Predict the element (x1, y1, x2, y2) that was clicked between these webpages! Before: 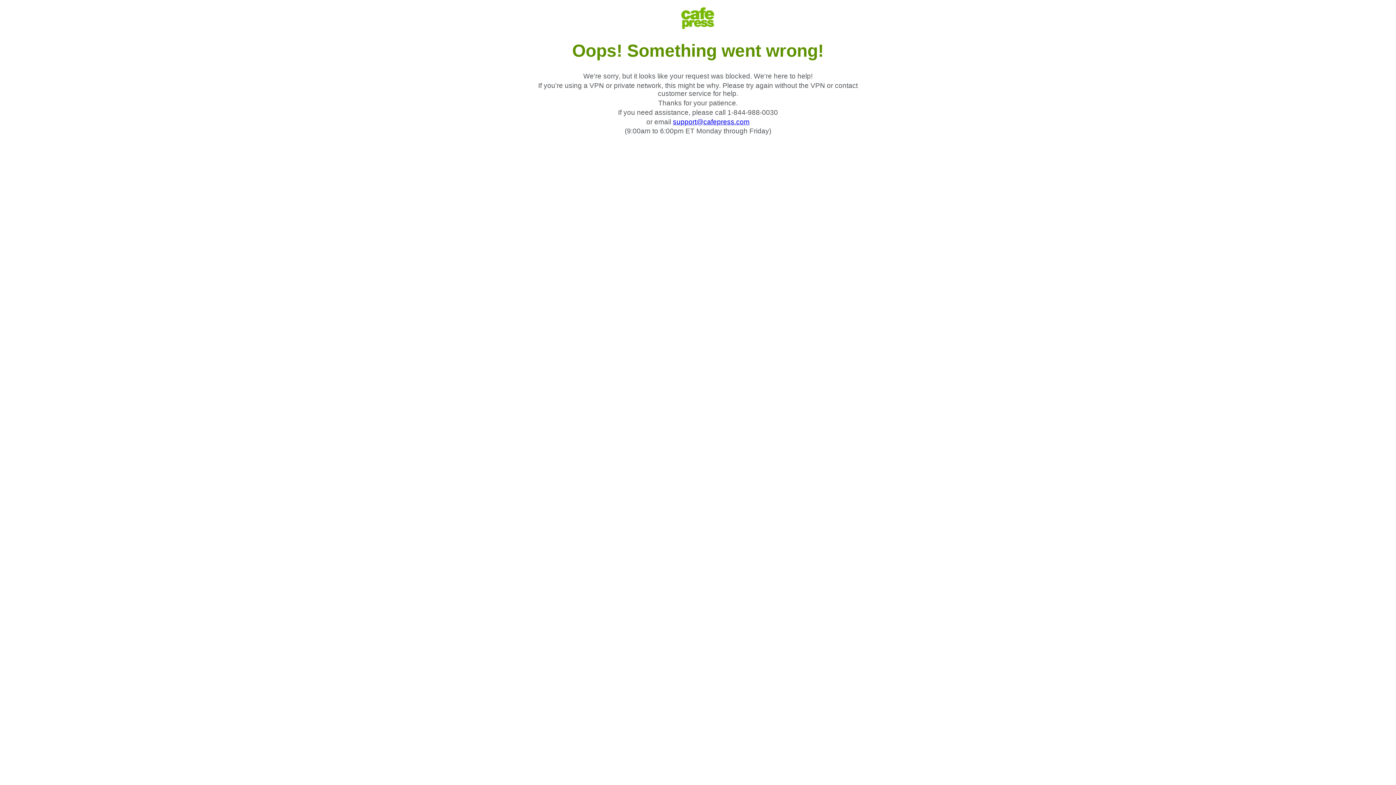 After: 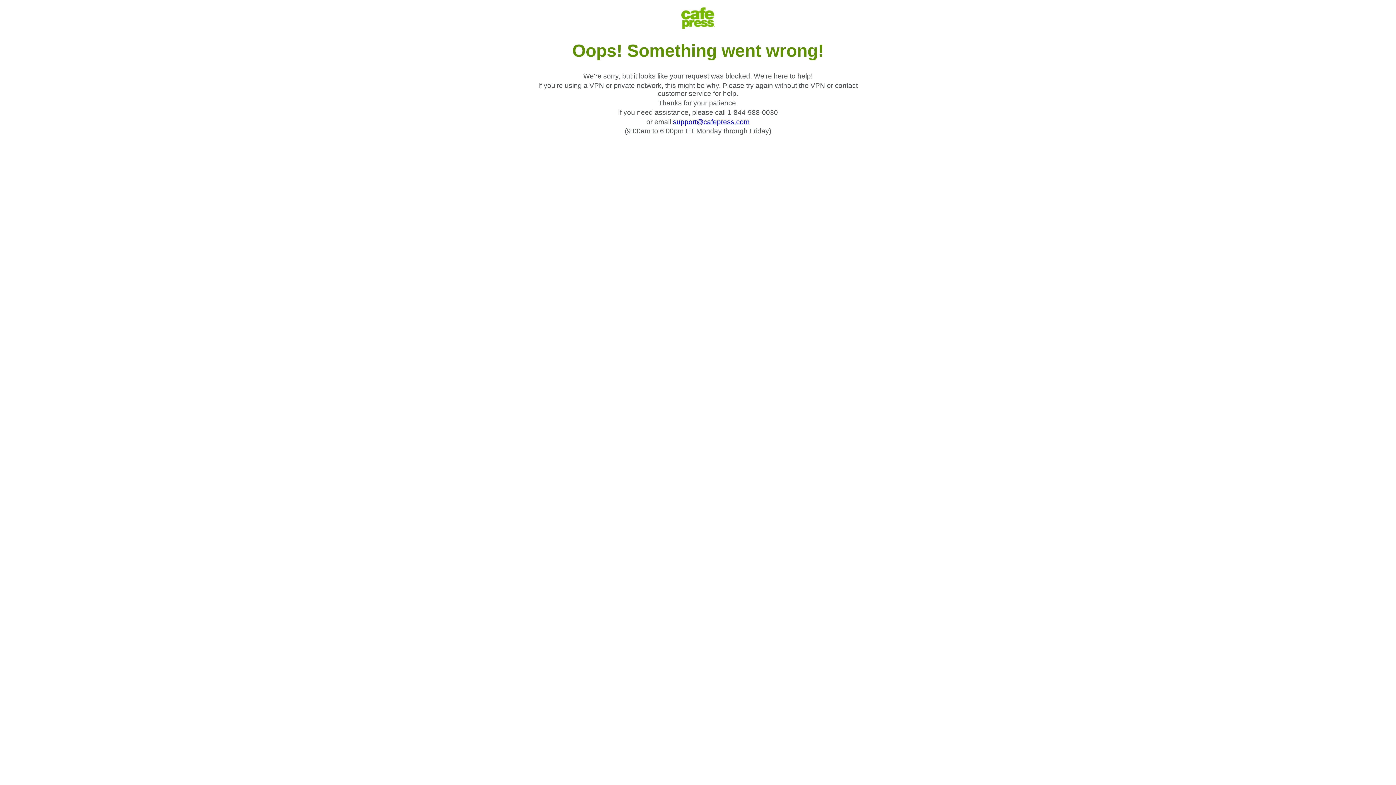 Action: label: support@cafepress.com bbox: (673, 118, 749, 125)